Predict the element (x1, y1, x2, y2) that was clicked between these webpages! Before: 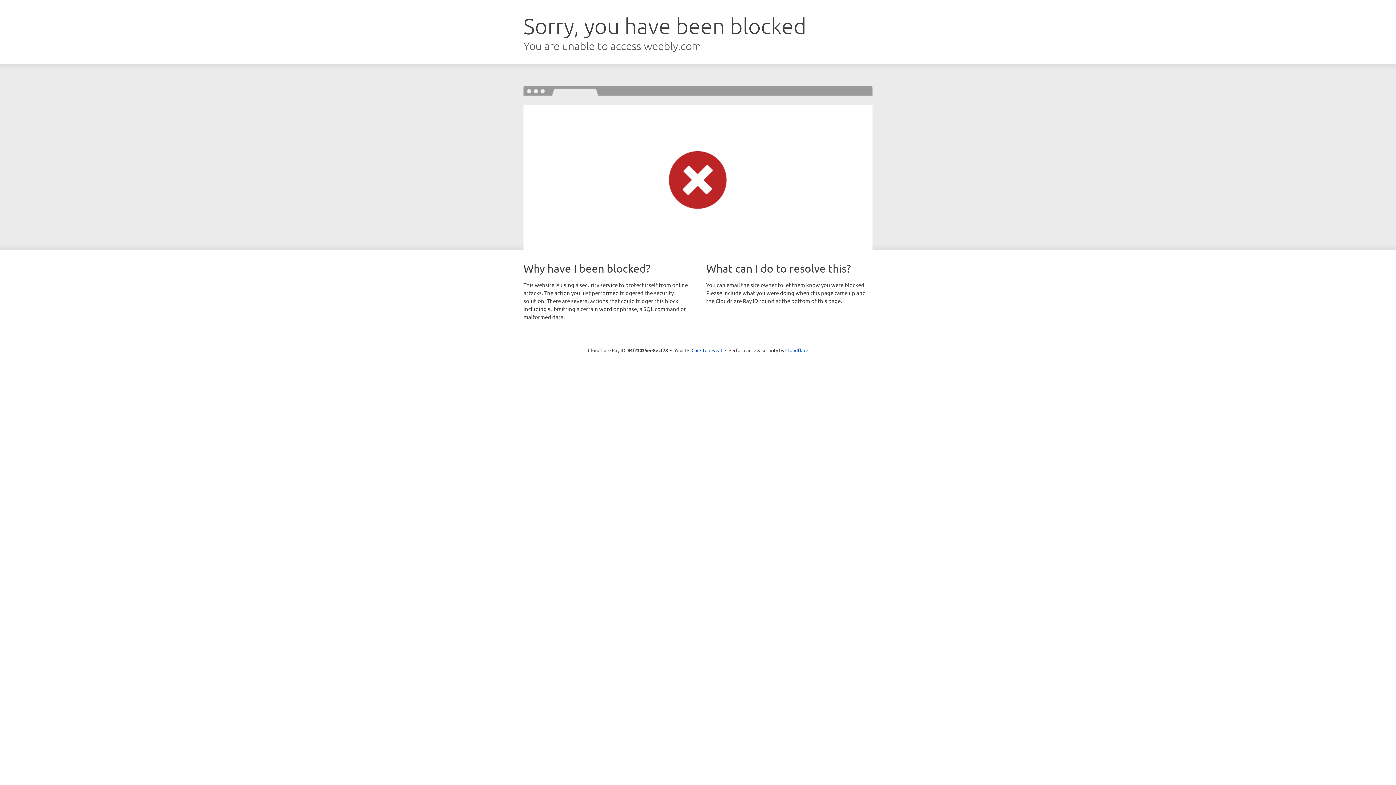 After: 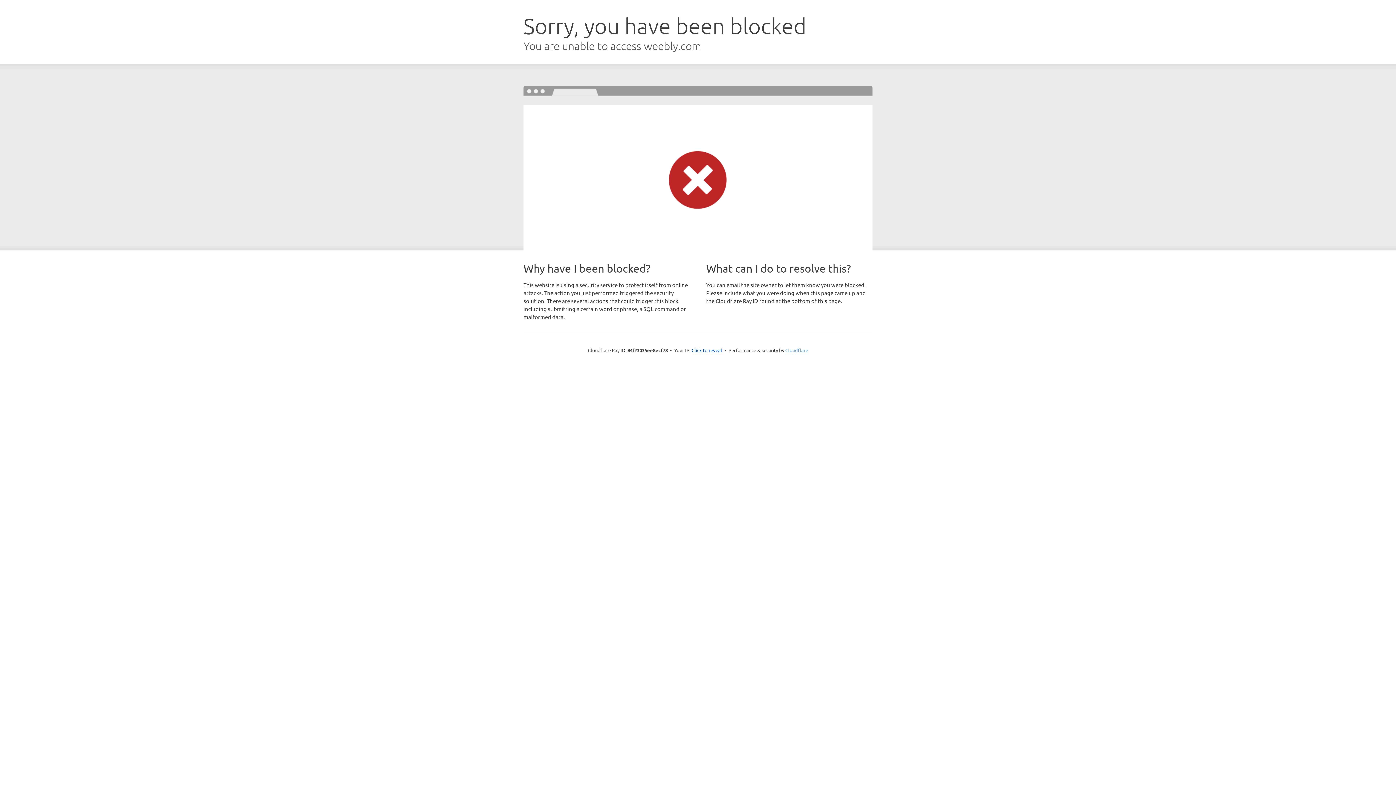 Action: bbox: (785, 347, 808, 353) label: Cloudflare